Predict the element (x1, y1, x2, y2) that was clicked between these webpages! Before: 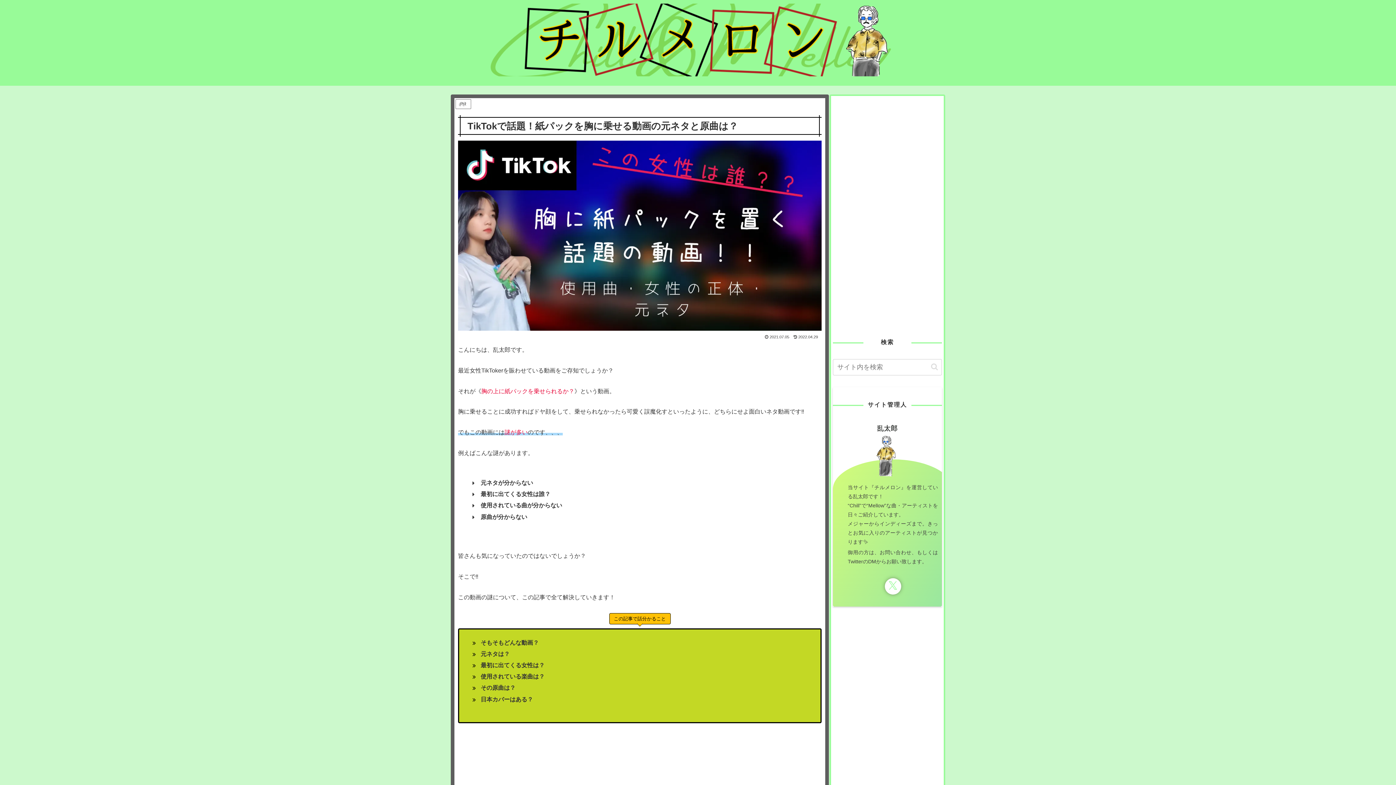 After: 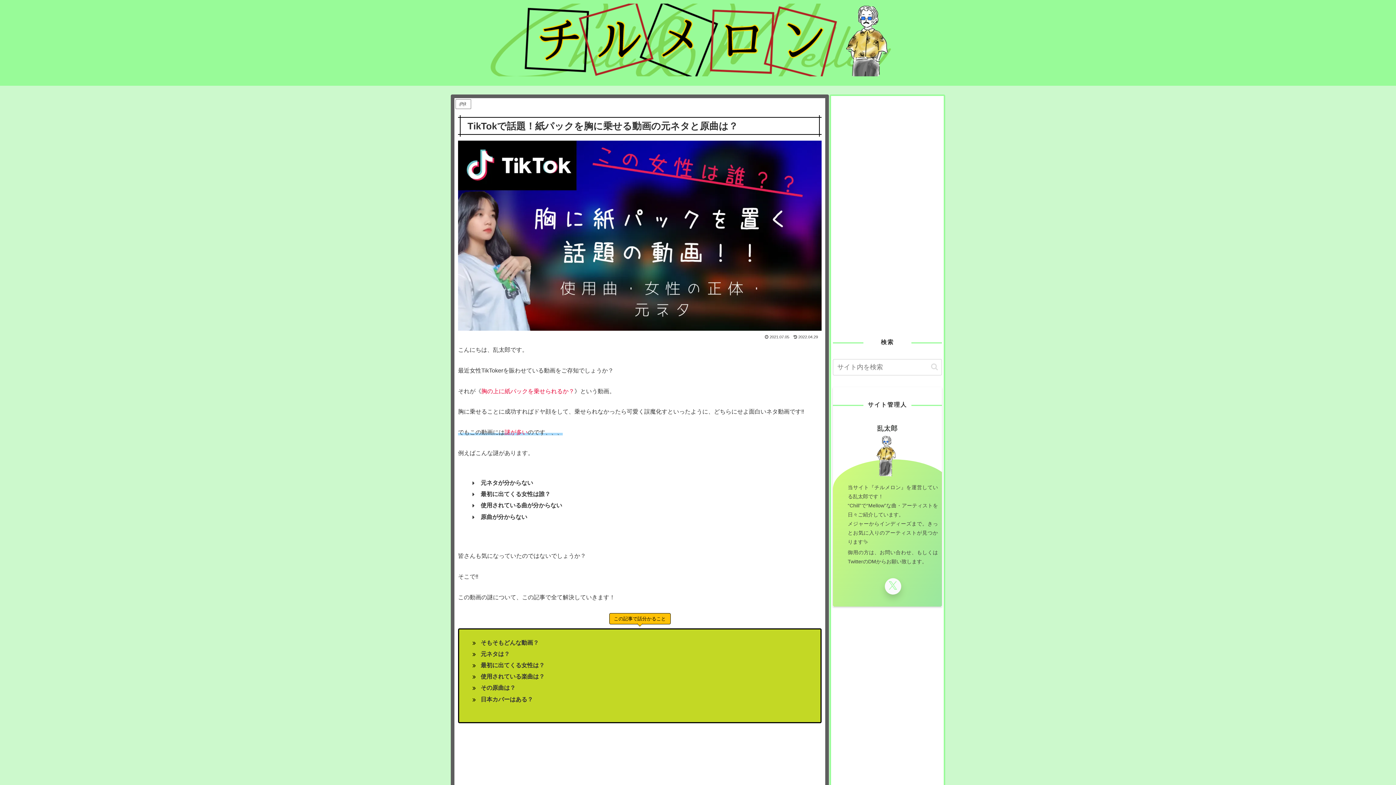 Action: label: Xをフォロー bbox: (884, 578, 901, 595)